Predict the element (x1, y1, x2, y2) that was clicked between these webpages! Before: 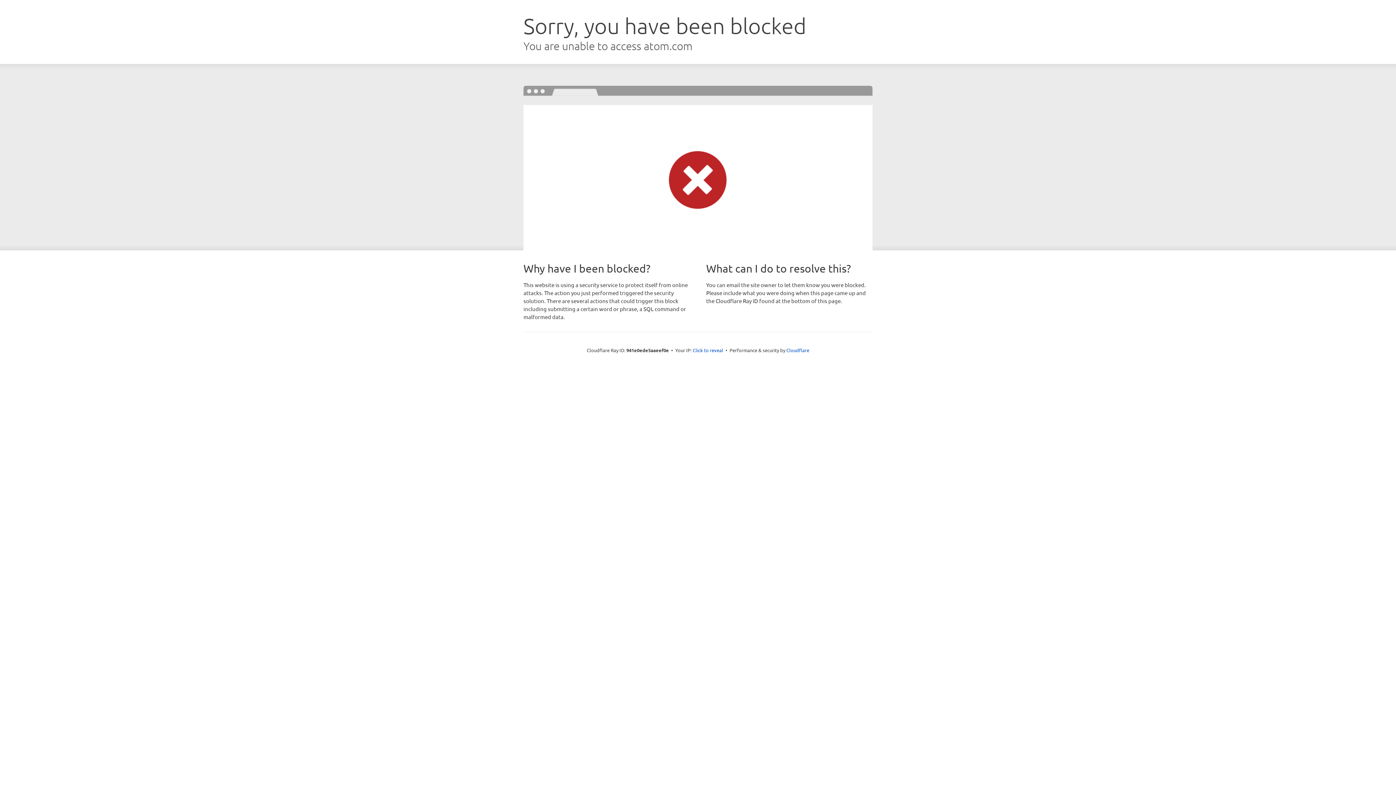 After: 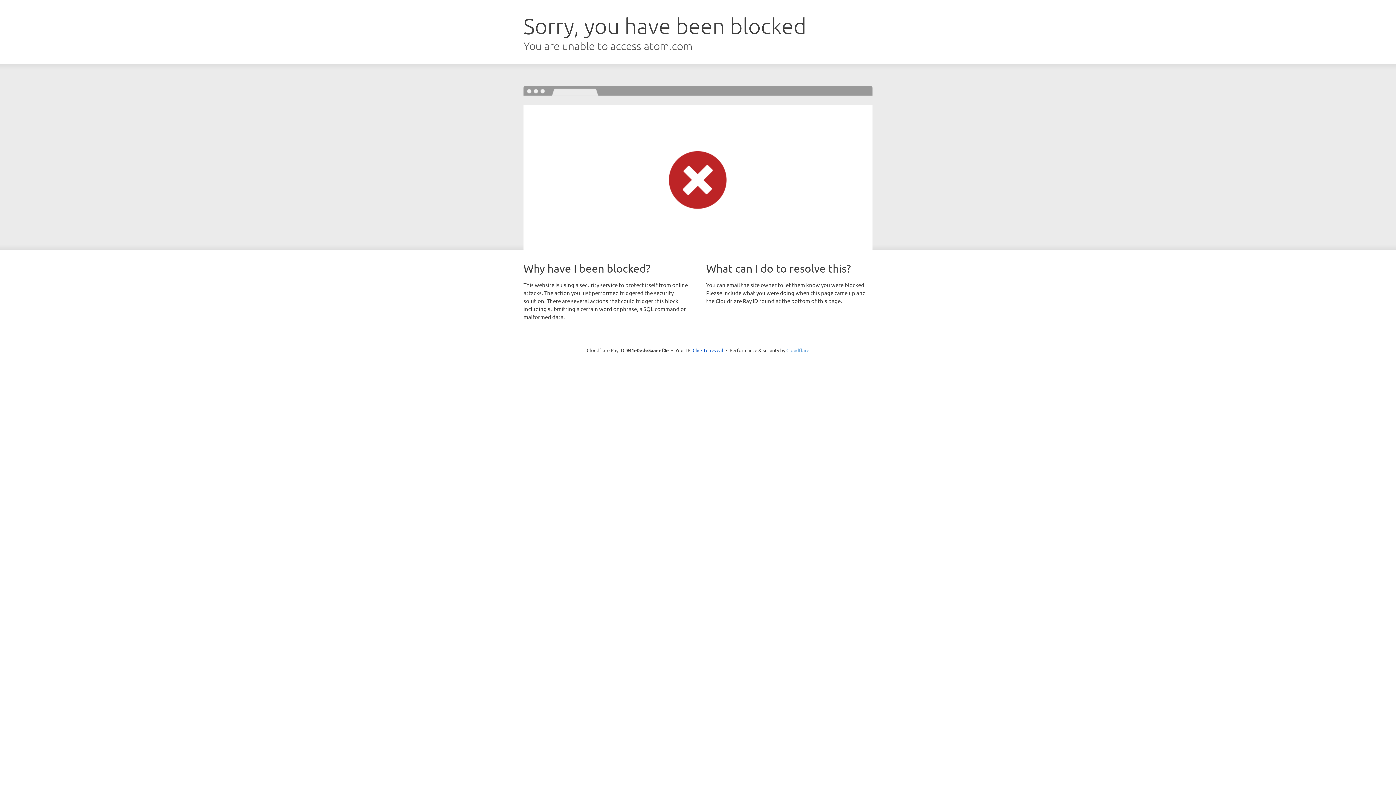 Action: bbox: (786, 347, 809, 353) label: Cloudflare